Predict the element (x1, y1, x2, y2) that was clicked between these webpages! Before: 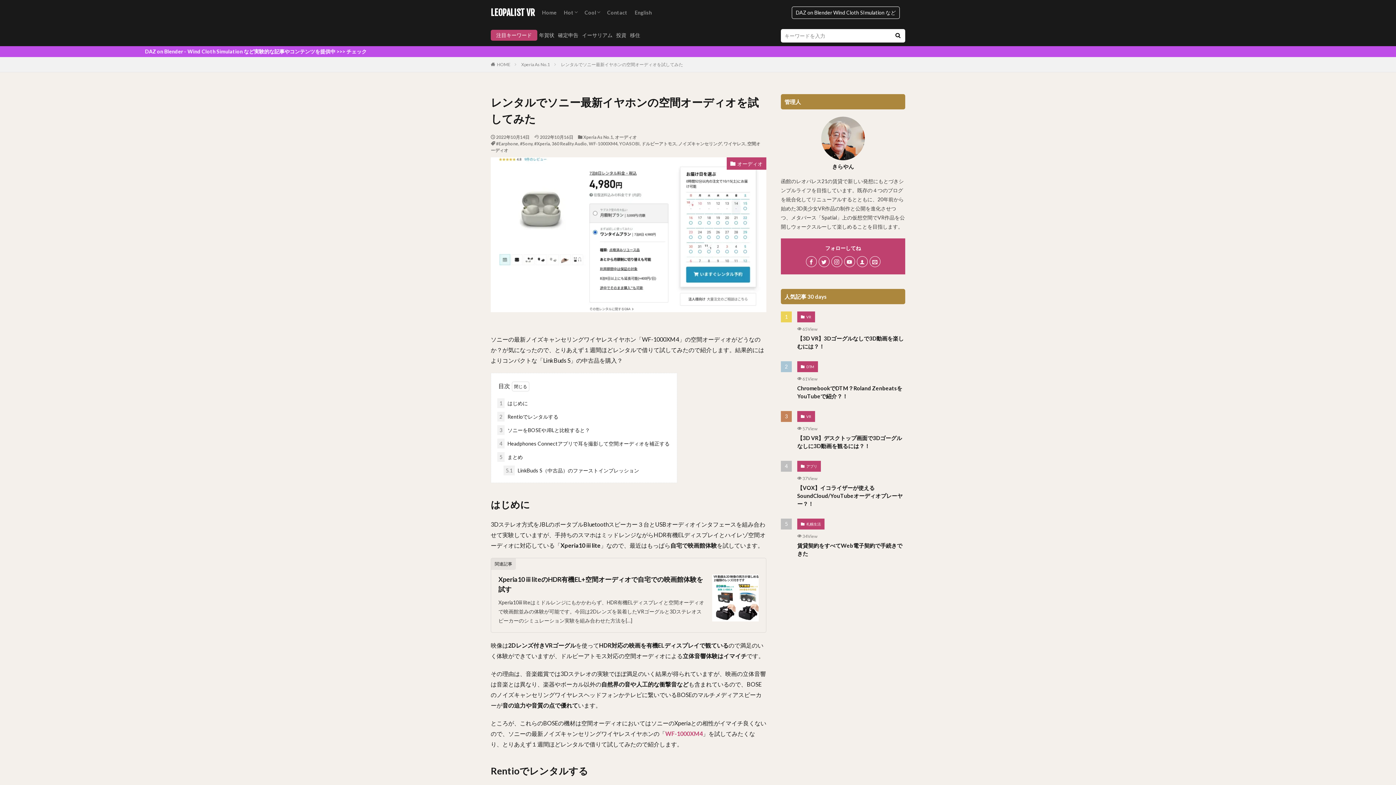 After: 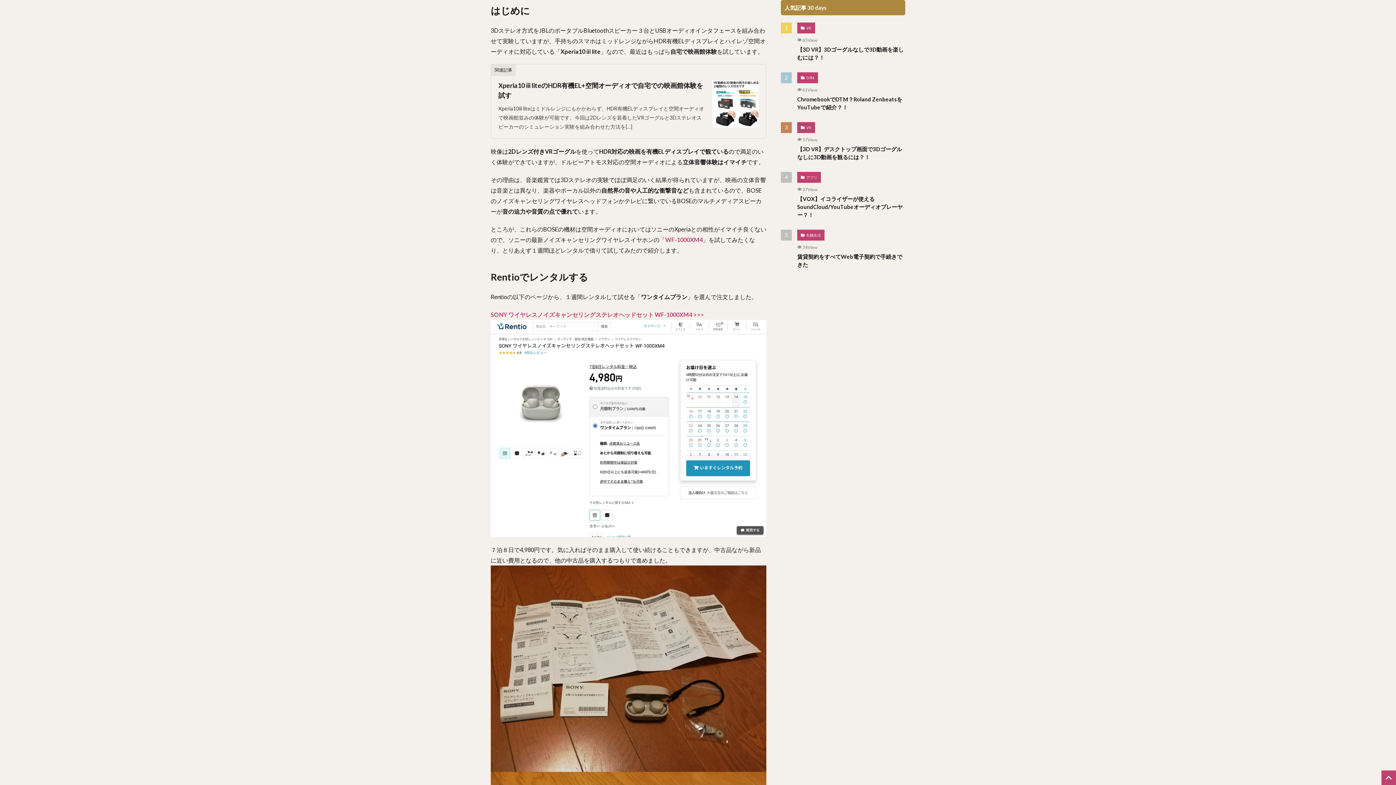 Action: label: 1 はじめに bbox: (497, 398, 528, 408)